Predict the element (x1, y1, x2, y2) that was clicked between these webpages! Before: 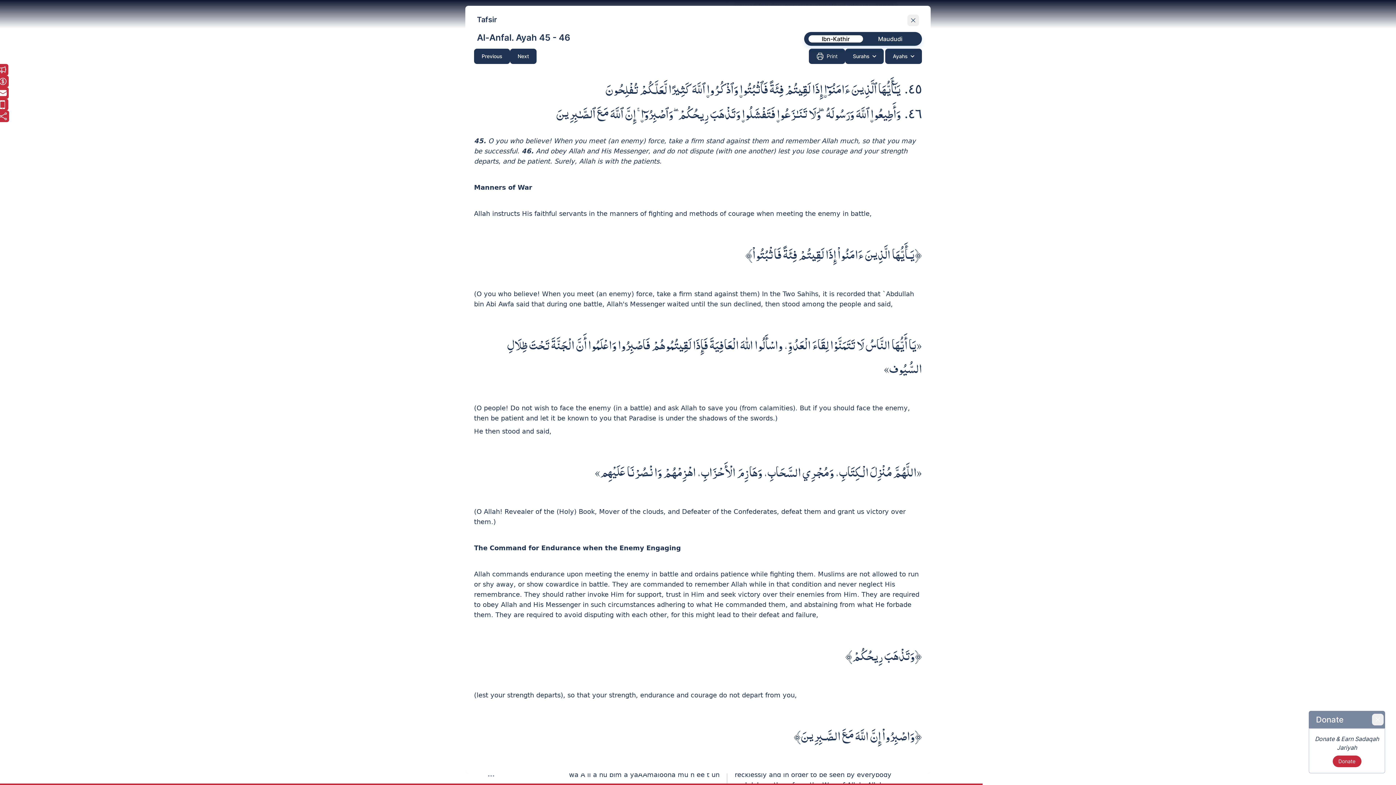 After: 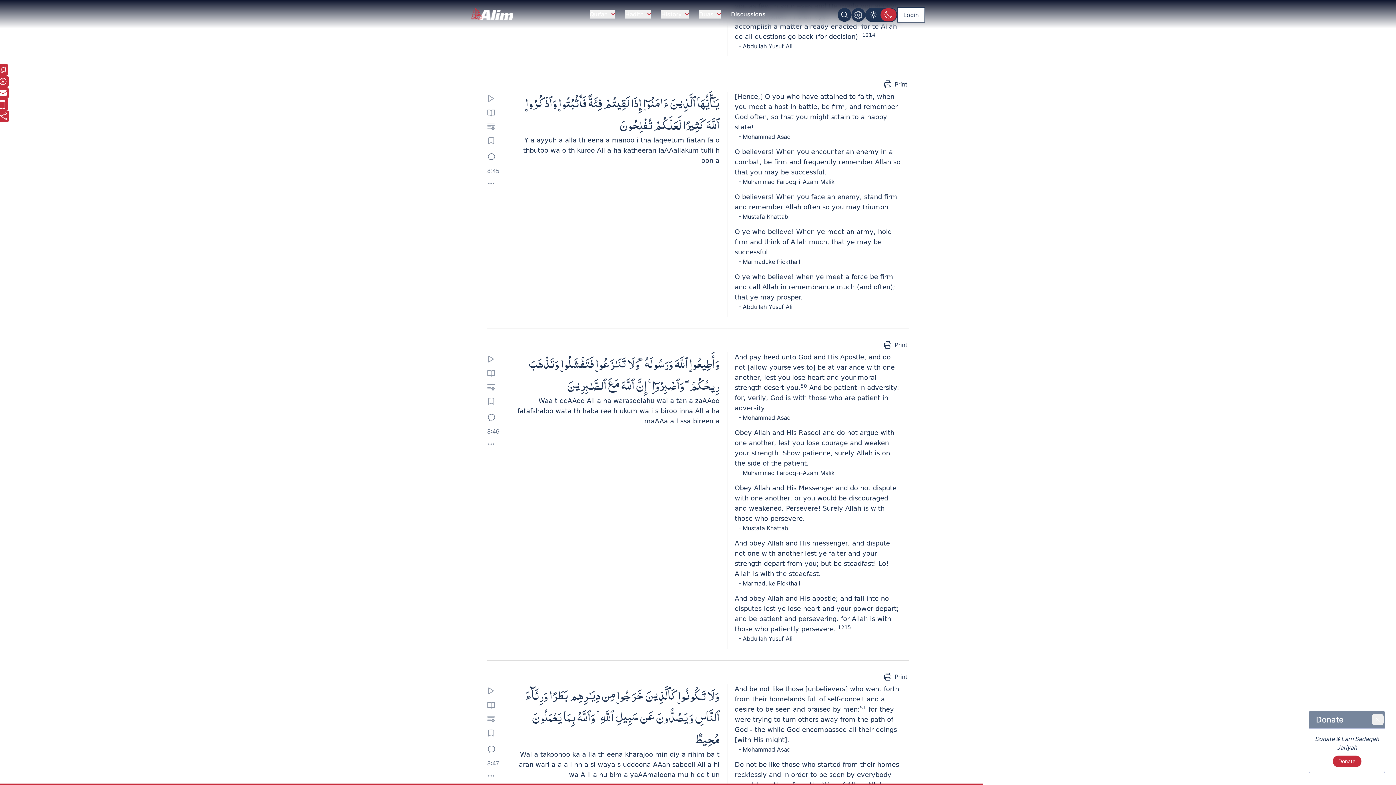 Action: bbox: (907, 14, 919, 26) label: Close window